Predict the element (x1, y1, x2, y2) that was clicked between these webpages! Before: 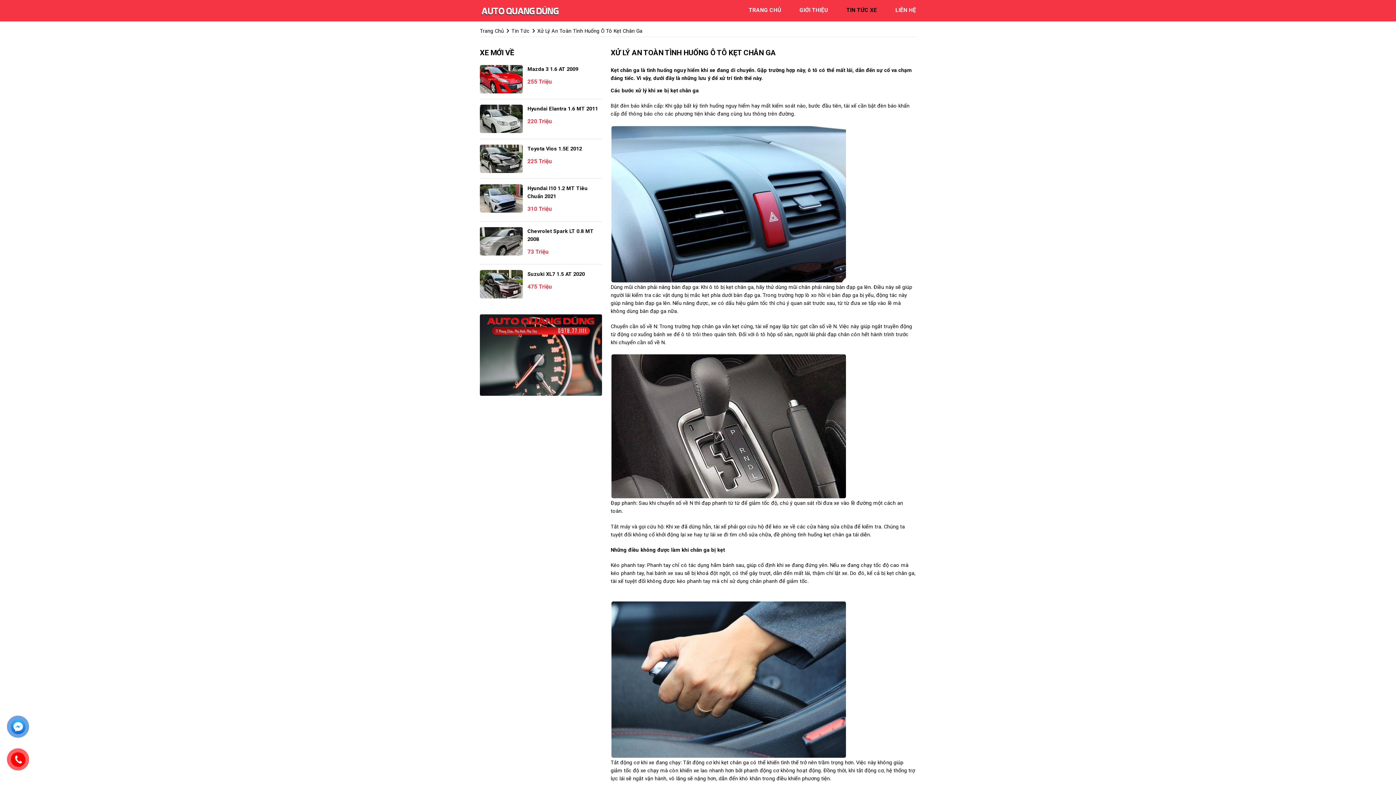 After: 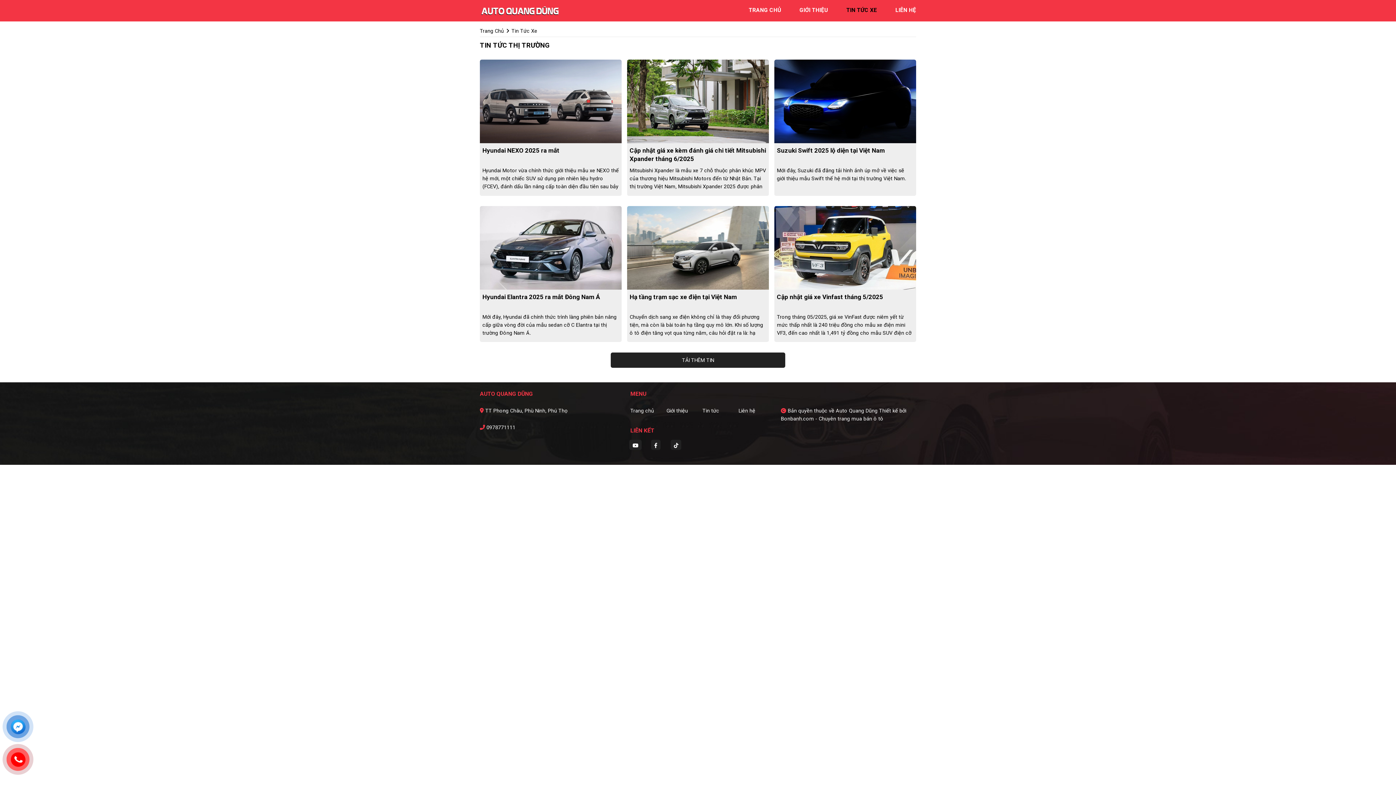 Action: bbox: (511, 28, 529, 33) label: Tin Tức